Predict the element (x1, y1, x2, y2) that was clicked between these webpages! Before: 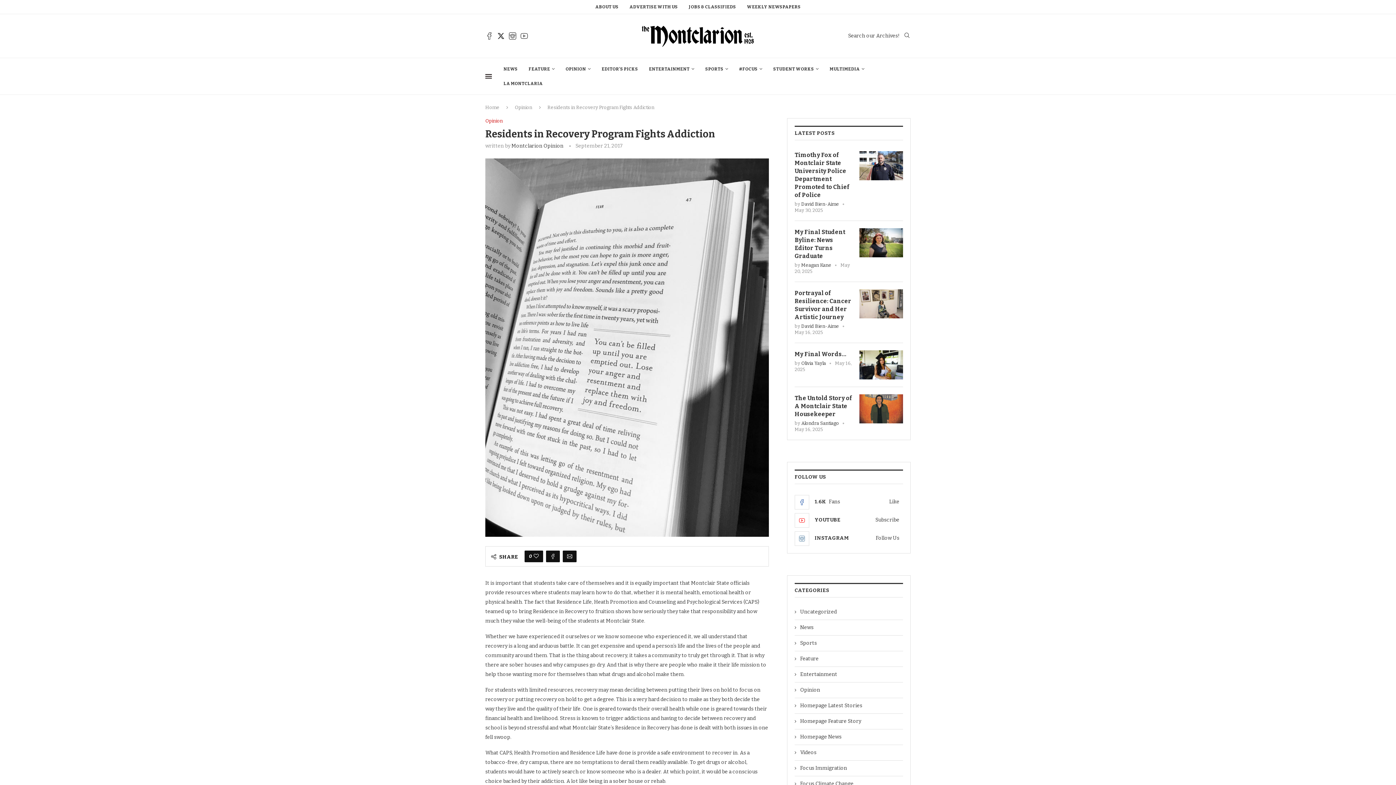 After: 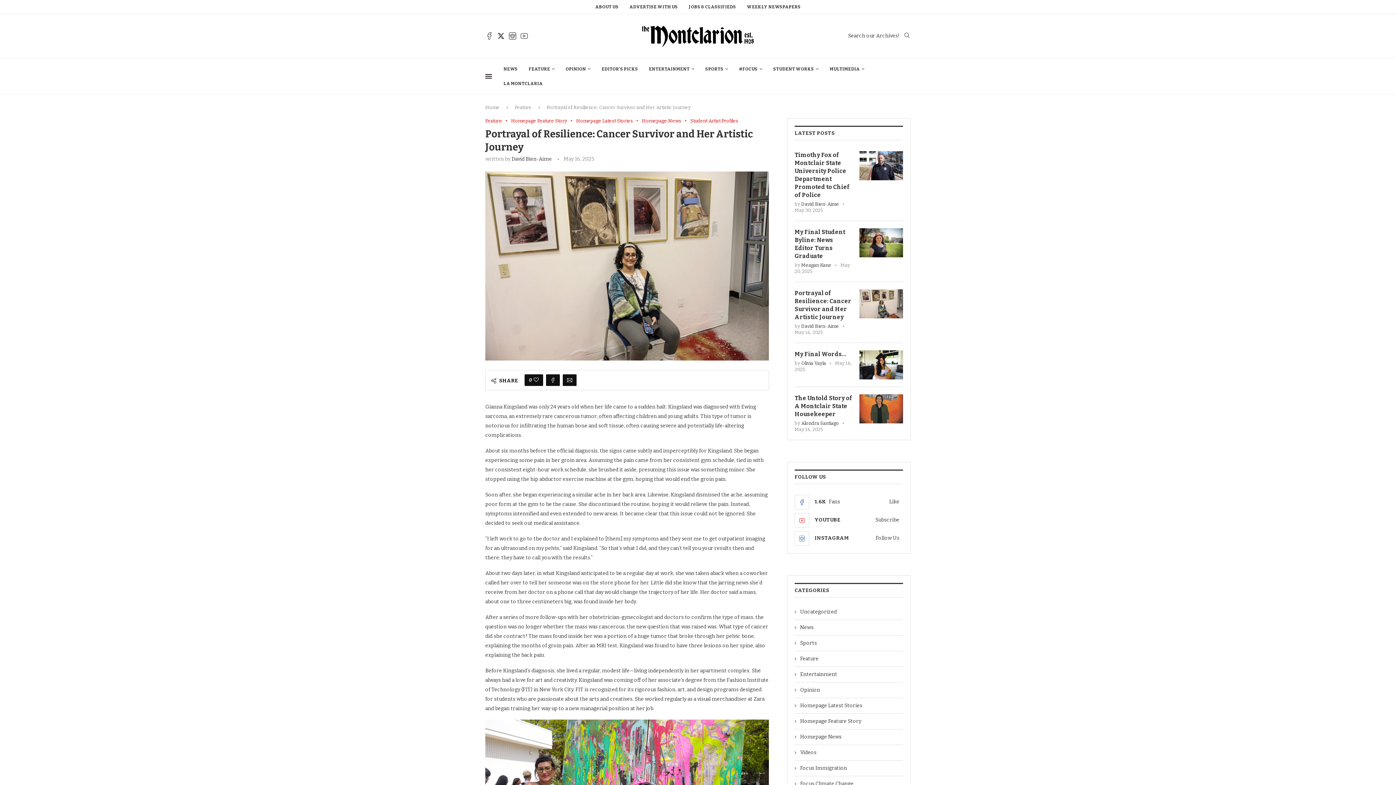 Action: bbox: (859, 289, 903, 318)